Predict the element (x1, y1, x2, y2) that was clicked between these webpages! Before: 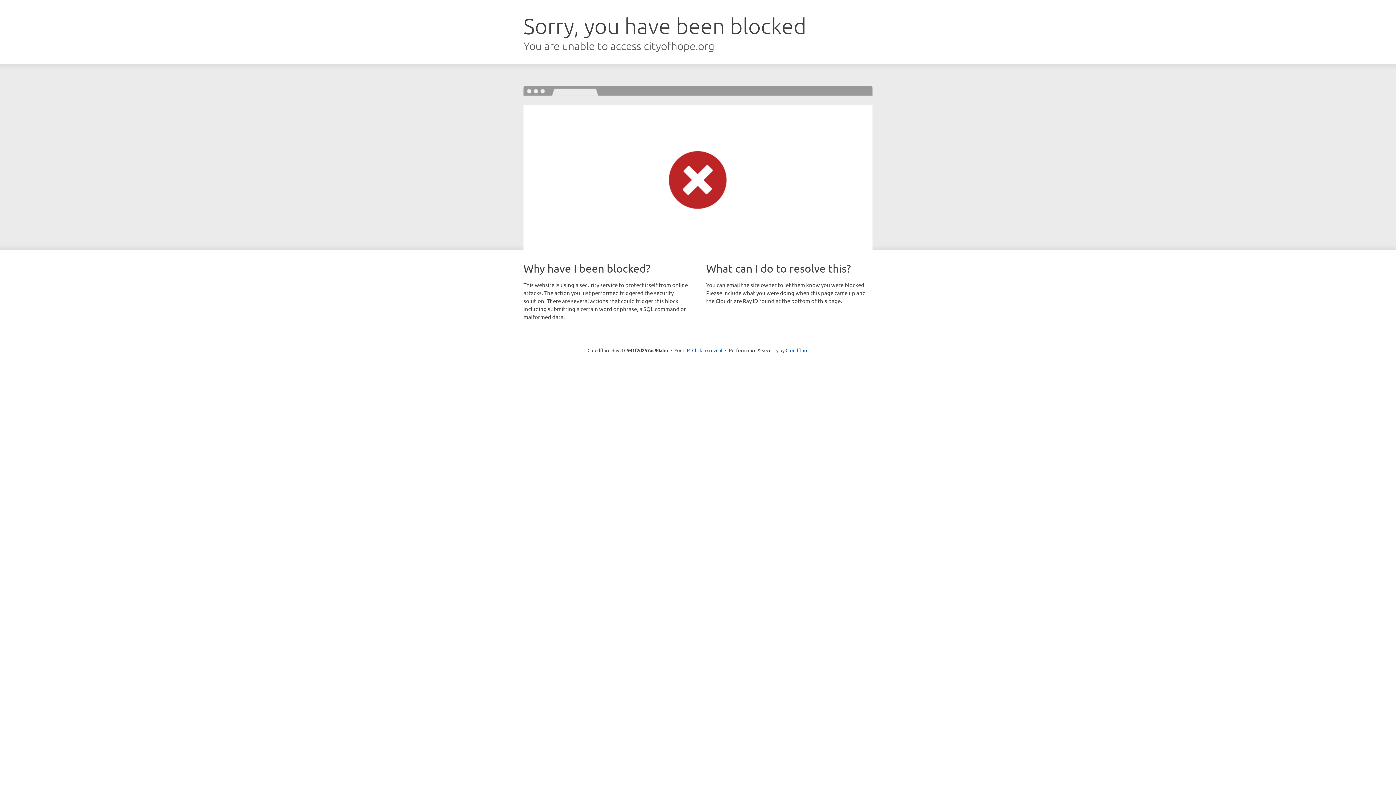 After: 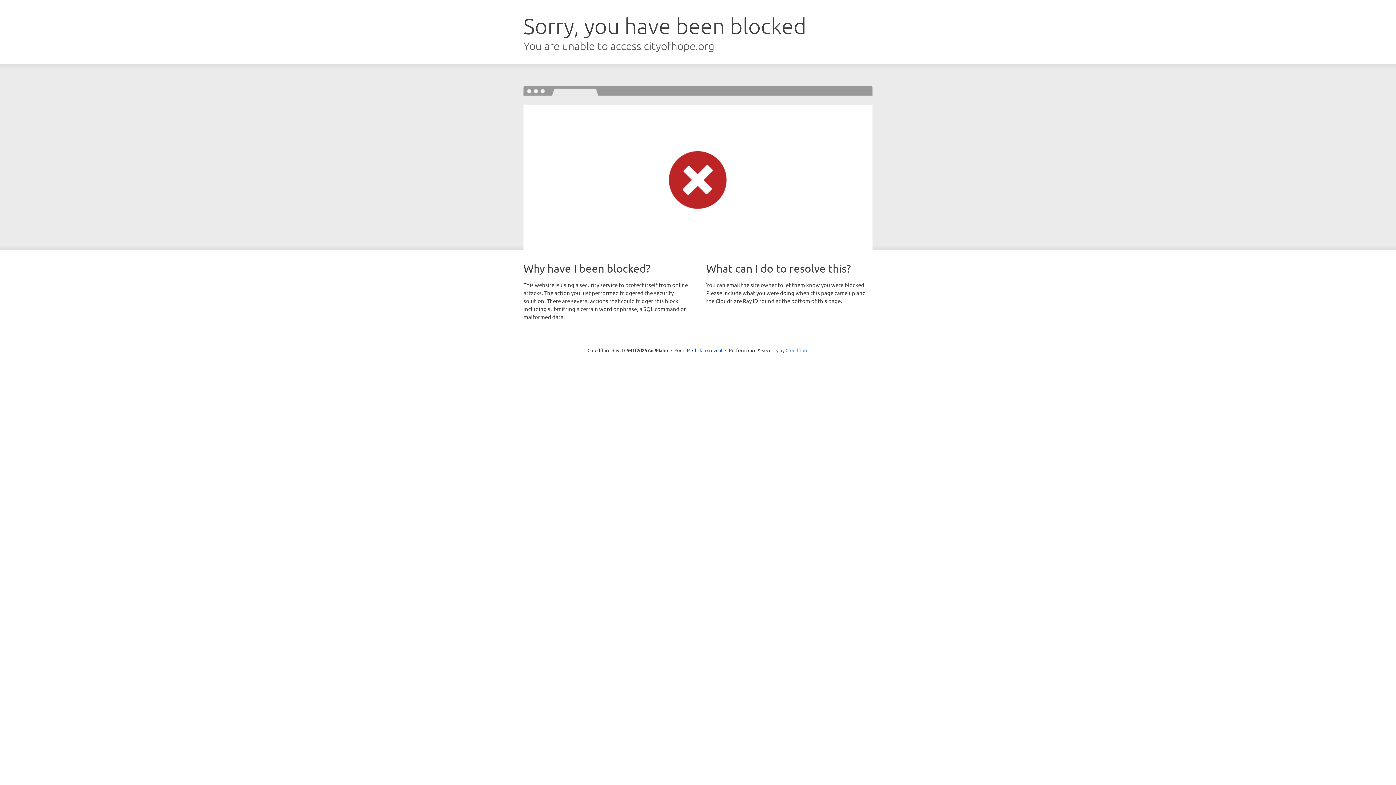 Action: label: Cloudflare bbox: (785, 347, 808, 353)